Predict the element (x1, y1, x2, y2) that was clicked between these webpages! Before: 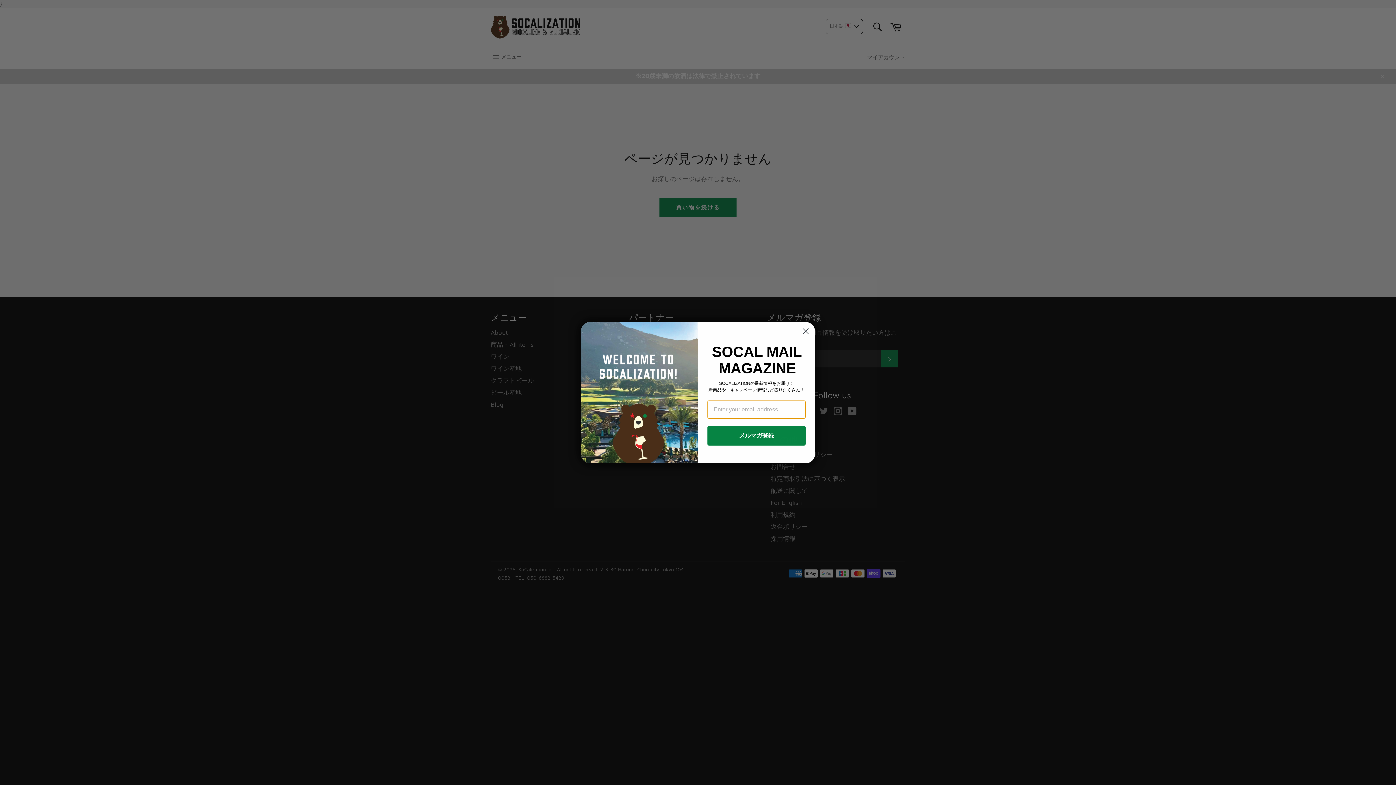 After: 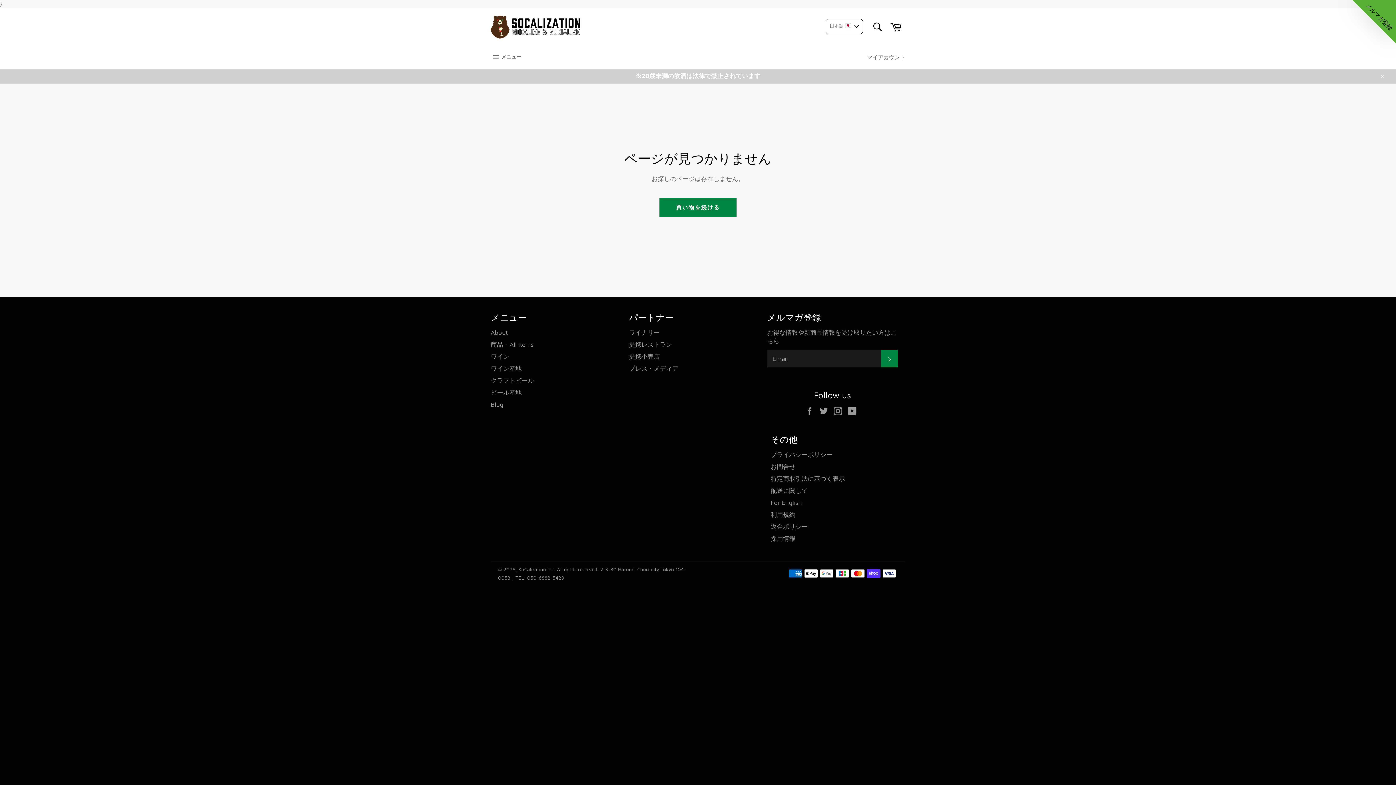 Action: label: Close dialog bbox: (799, 324, 812, 337)